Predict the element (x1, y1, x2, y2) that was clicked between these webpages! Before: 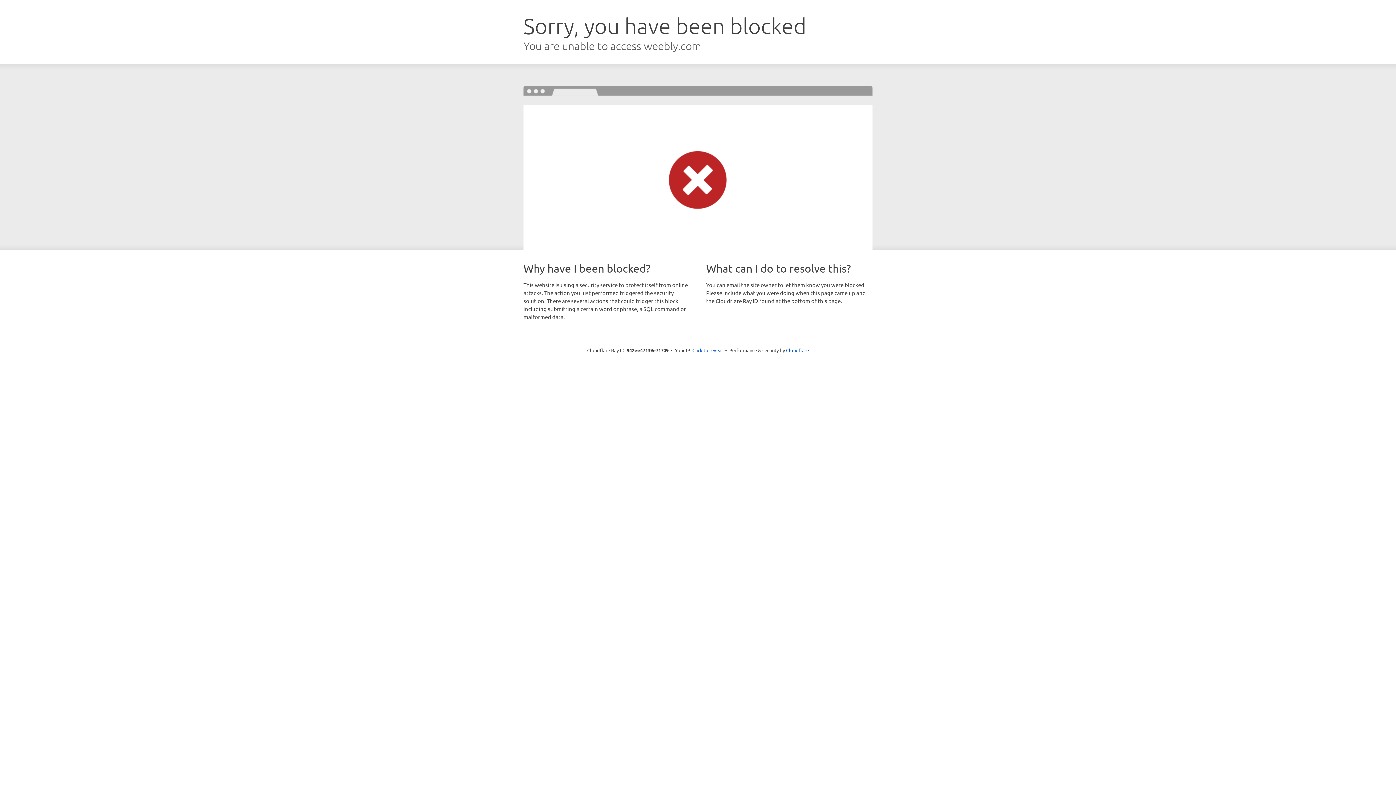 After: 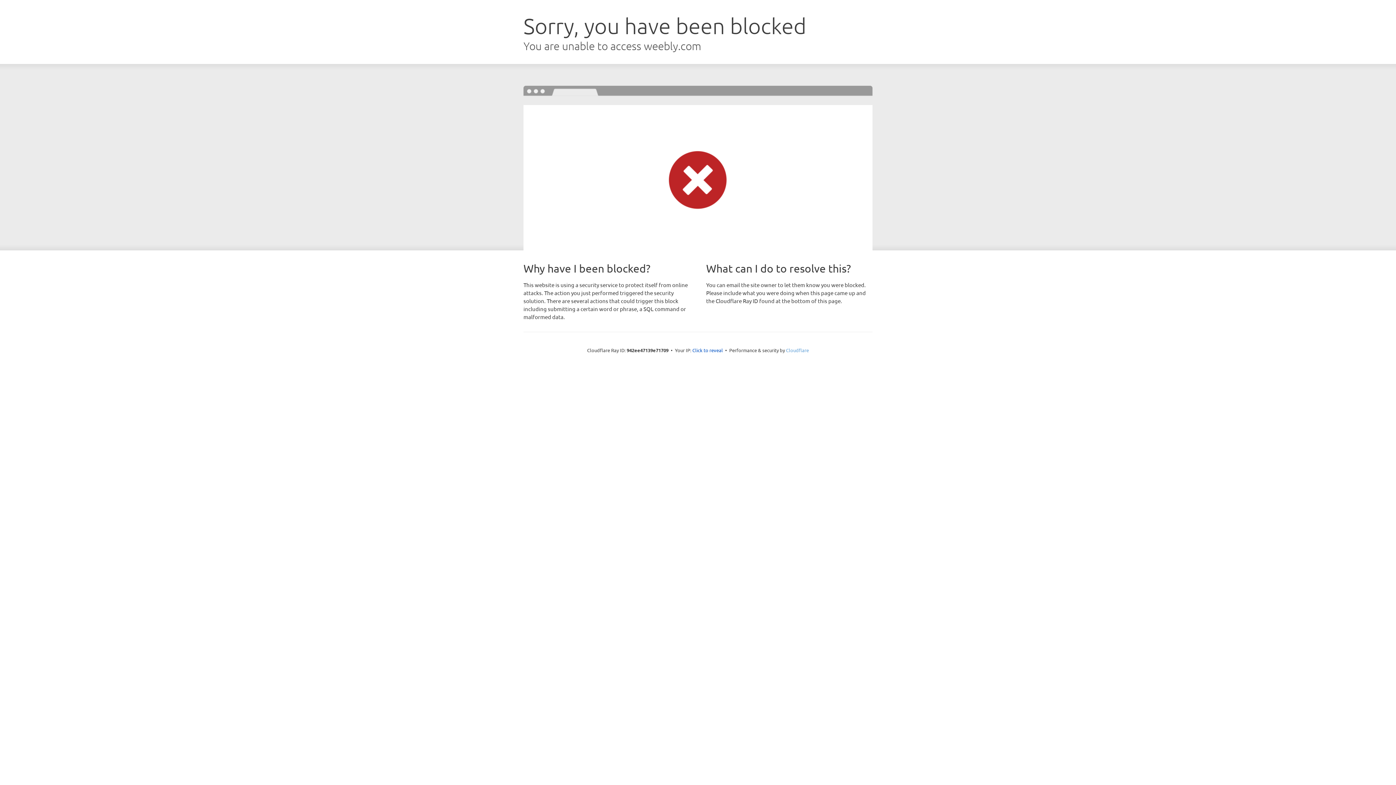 Action: label: Cloudflare bbox: (786, 347, 809, 353)